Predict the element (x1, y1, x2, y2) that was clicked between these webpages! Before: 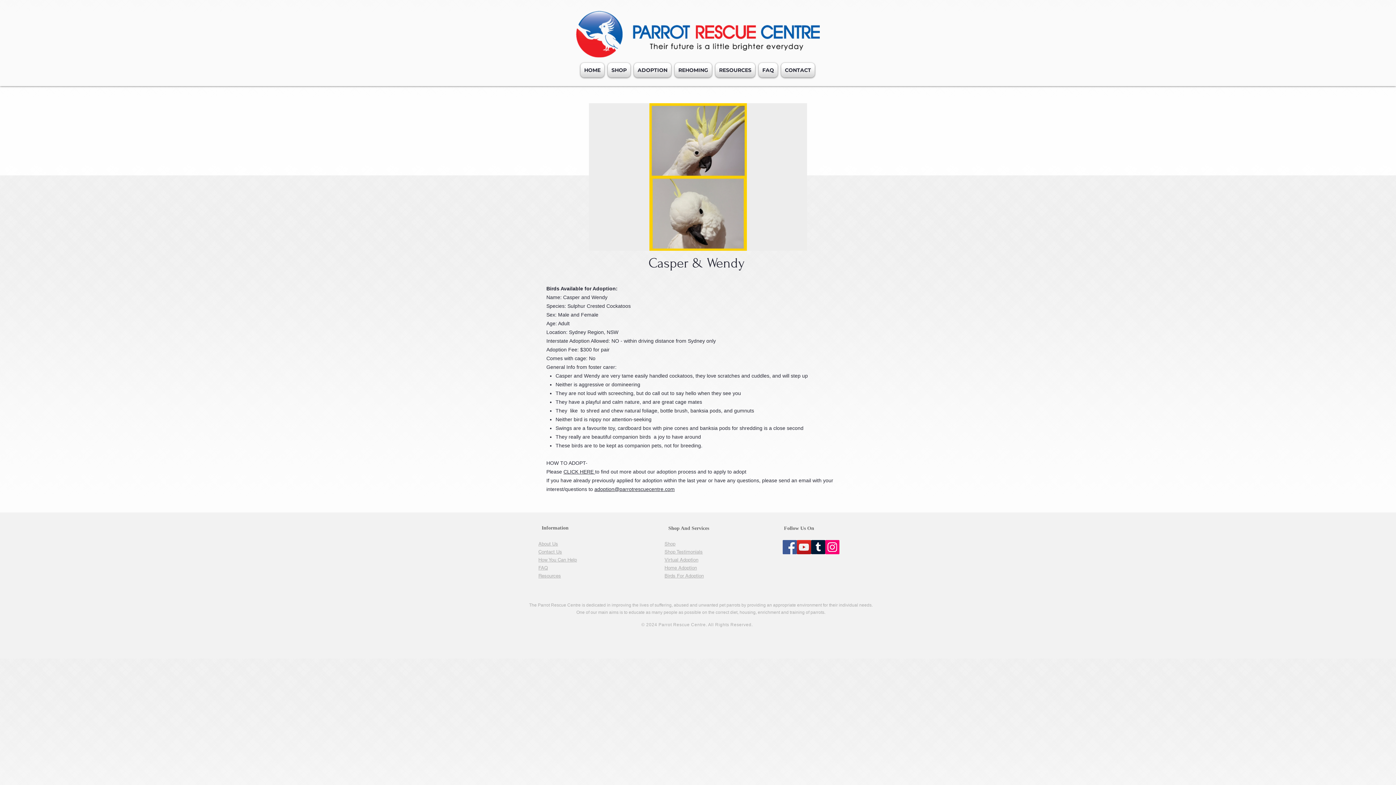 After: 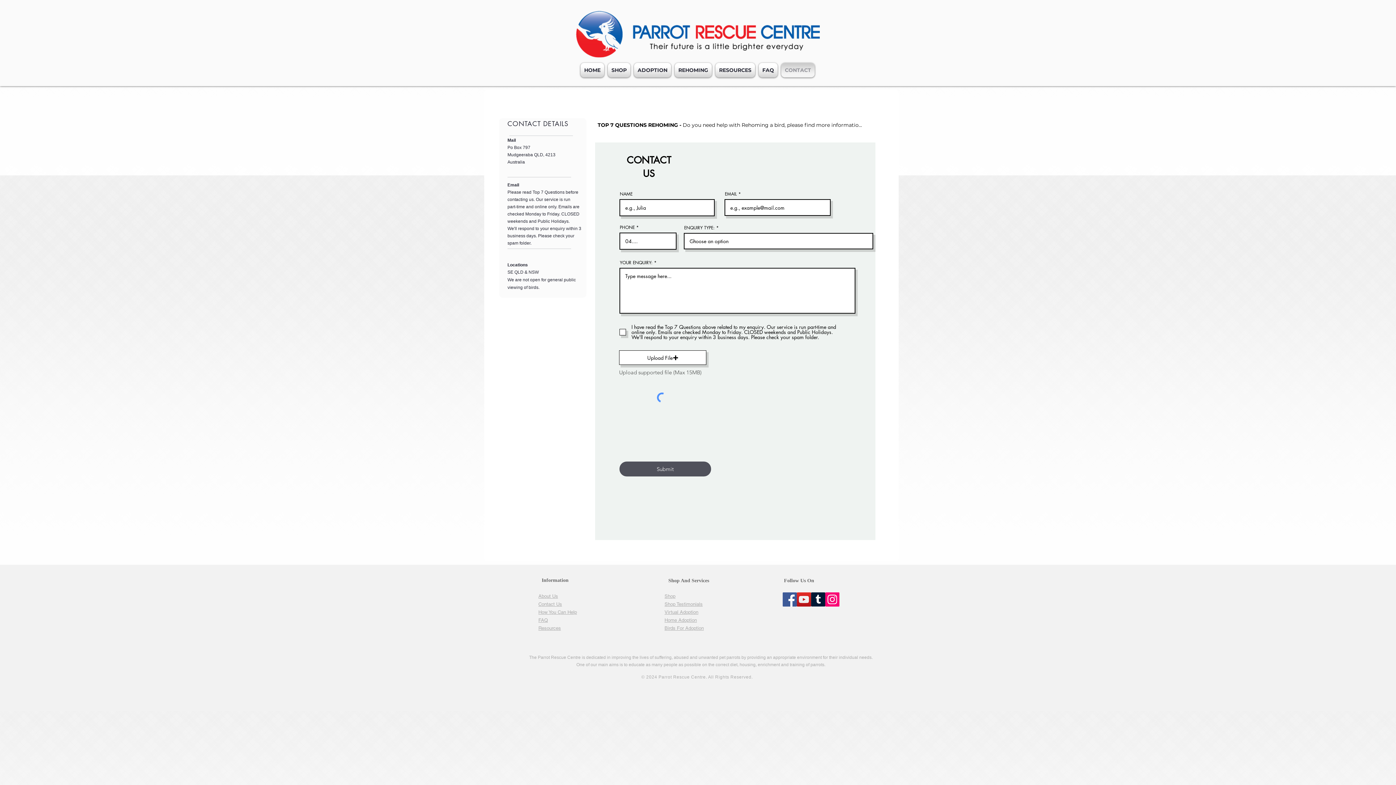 Action: label: CONTACT bbox: (779, 62, 816, 77)